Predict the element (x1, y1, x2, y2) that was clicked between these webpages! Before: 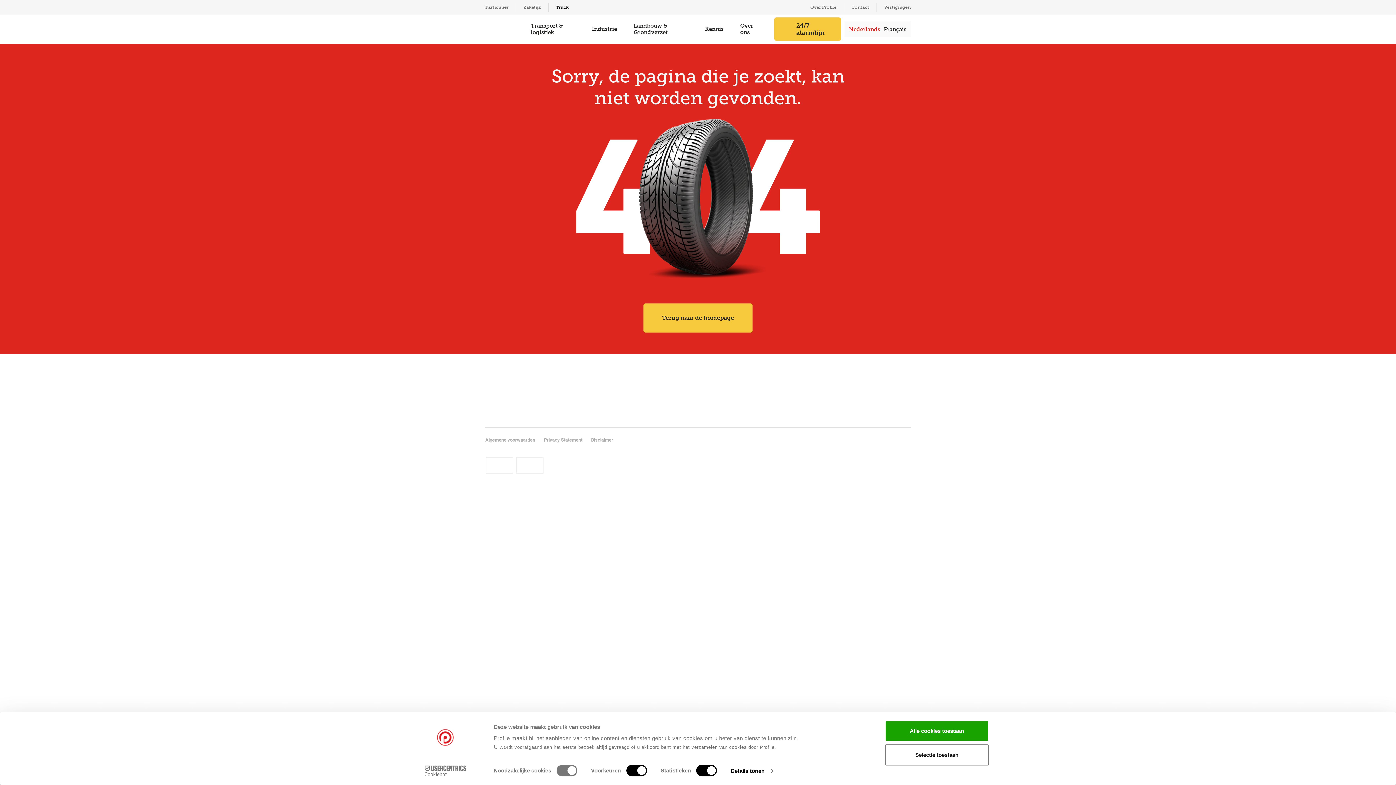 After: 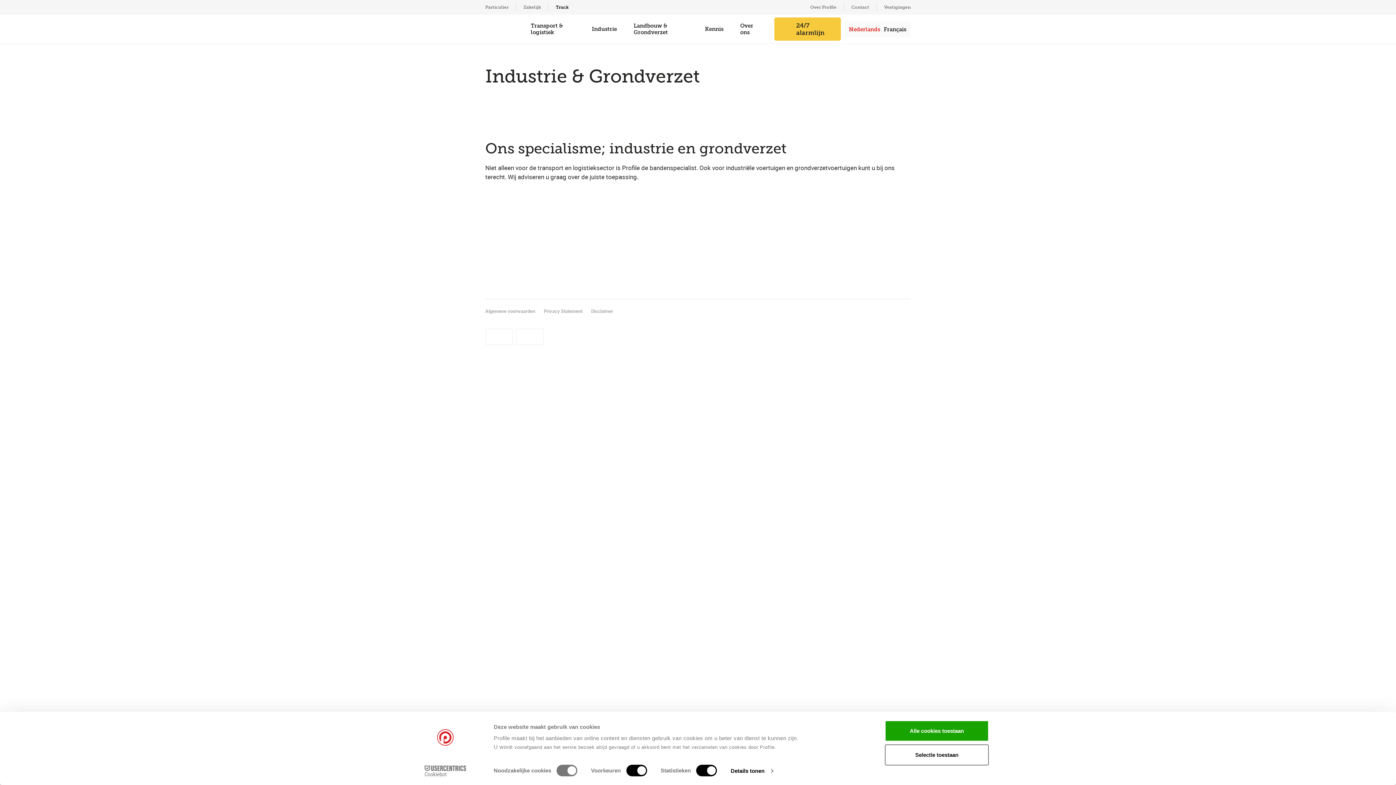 Action: bbox: (628, 14, 699, 43) label: Landbouw & Grondverzet